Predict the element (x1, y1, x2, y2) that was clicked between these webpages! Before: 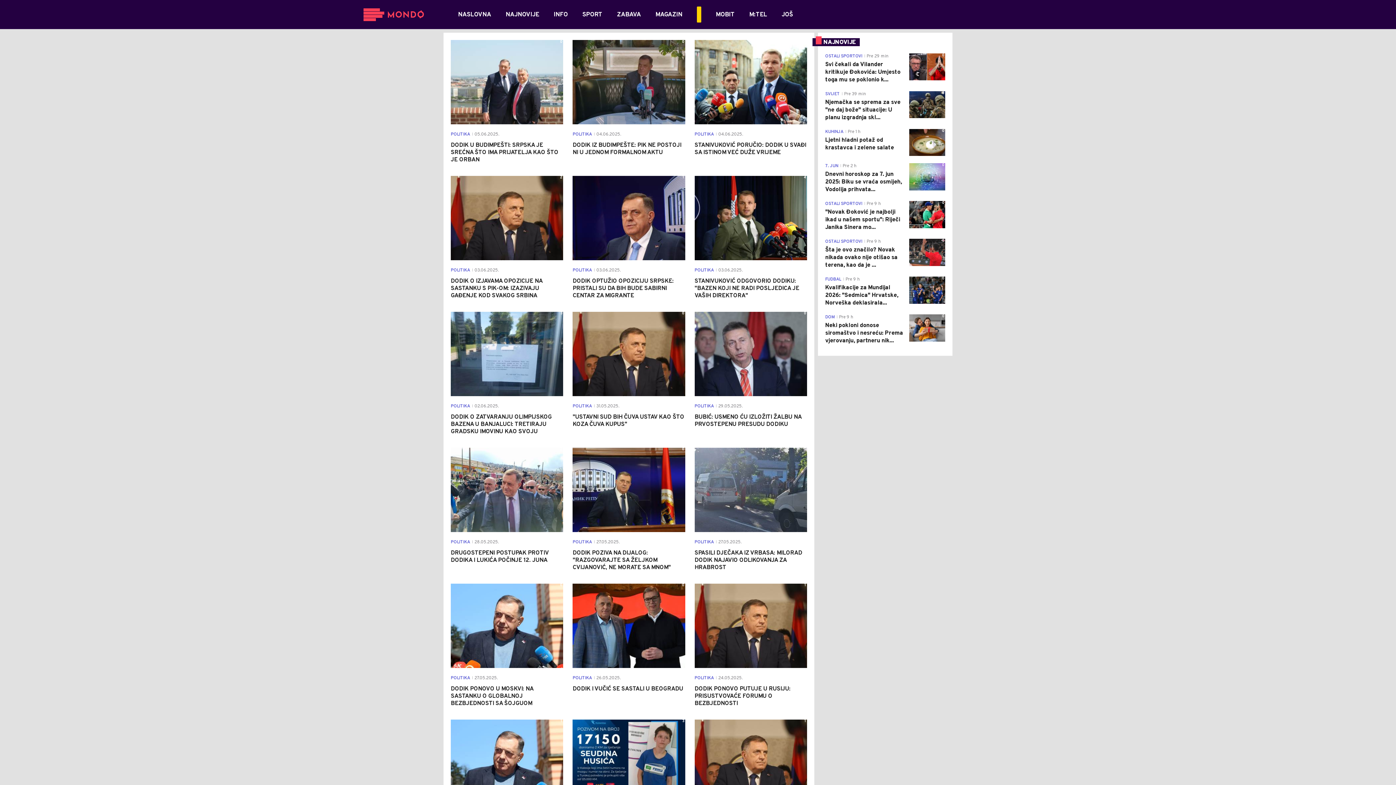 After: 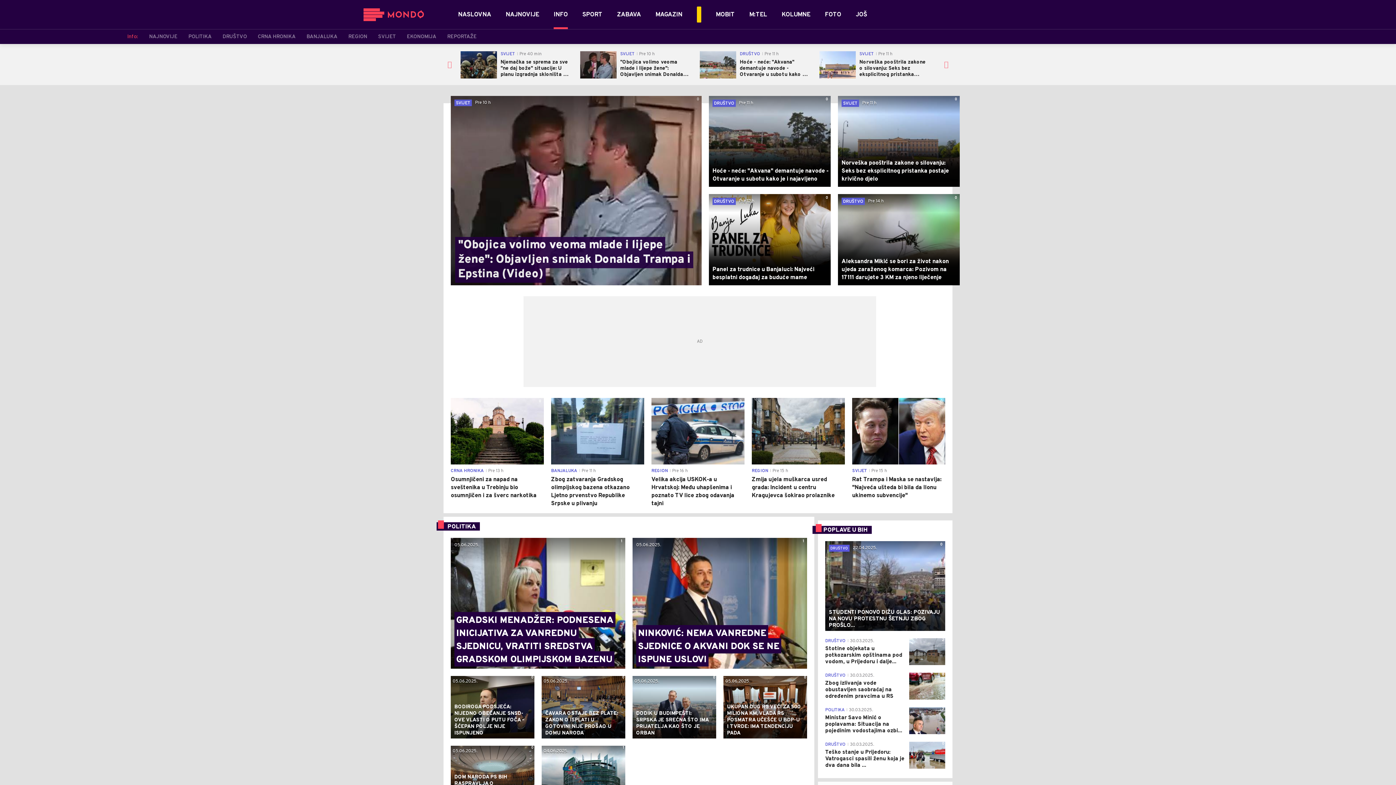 Action: label: INFO bbox: (553, 10, 568, 19)